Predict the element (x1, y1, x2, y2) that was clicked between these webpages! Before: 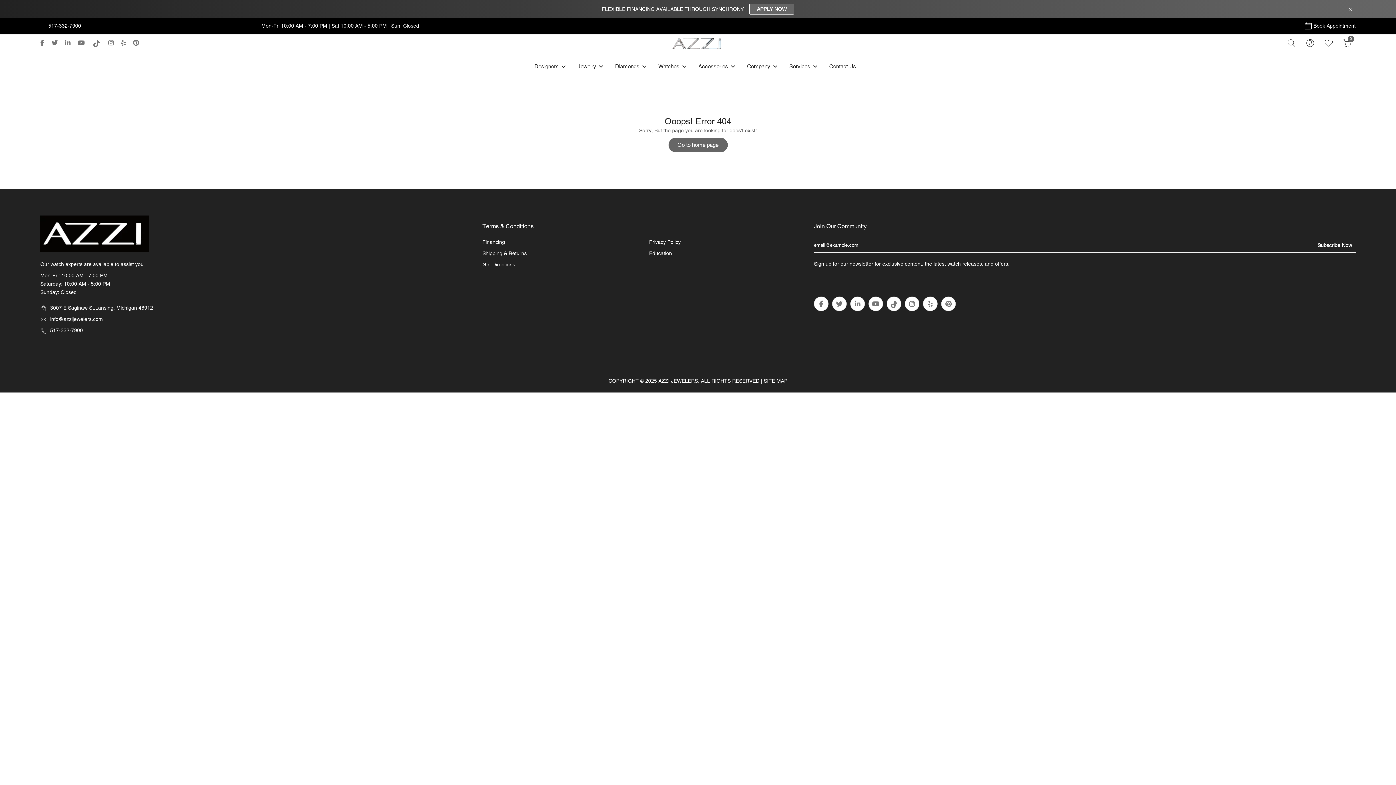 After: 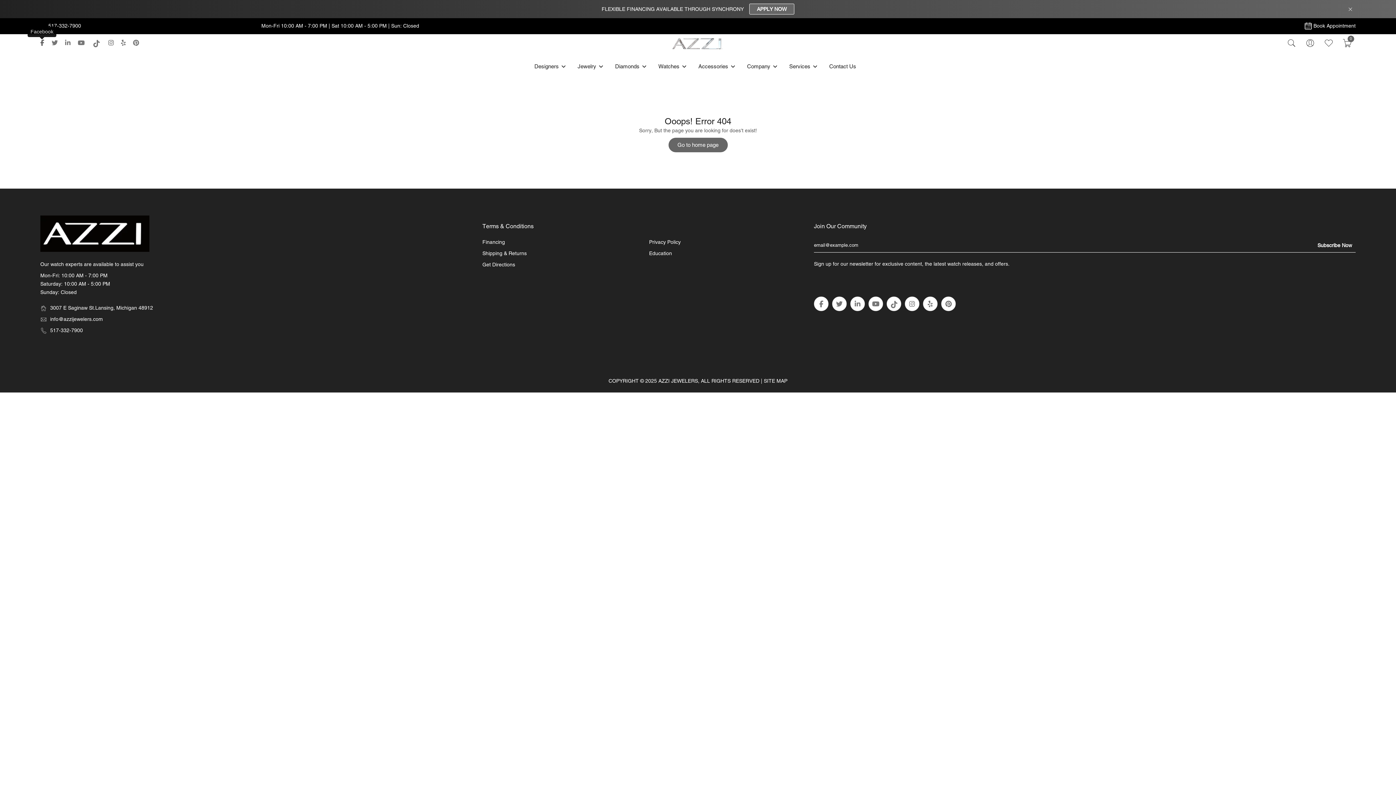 Action: bbox: (40, 39, 44, 46)